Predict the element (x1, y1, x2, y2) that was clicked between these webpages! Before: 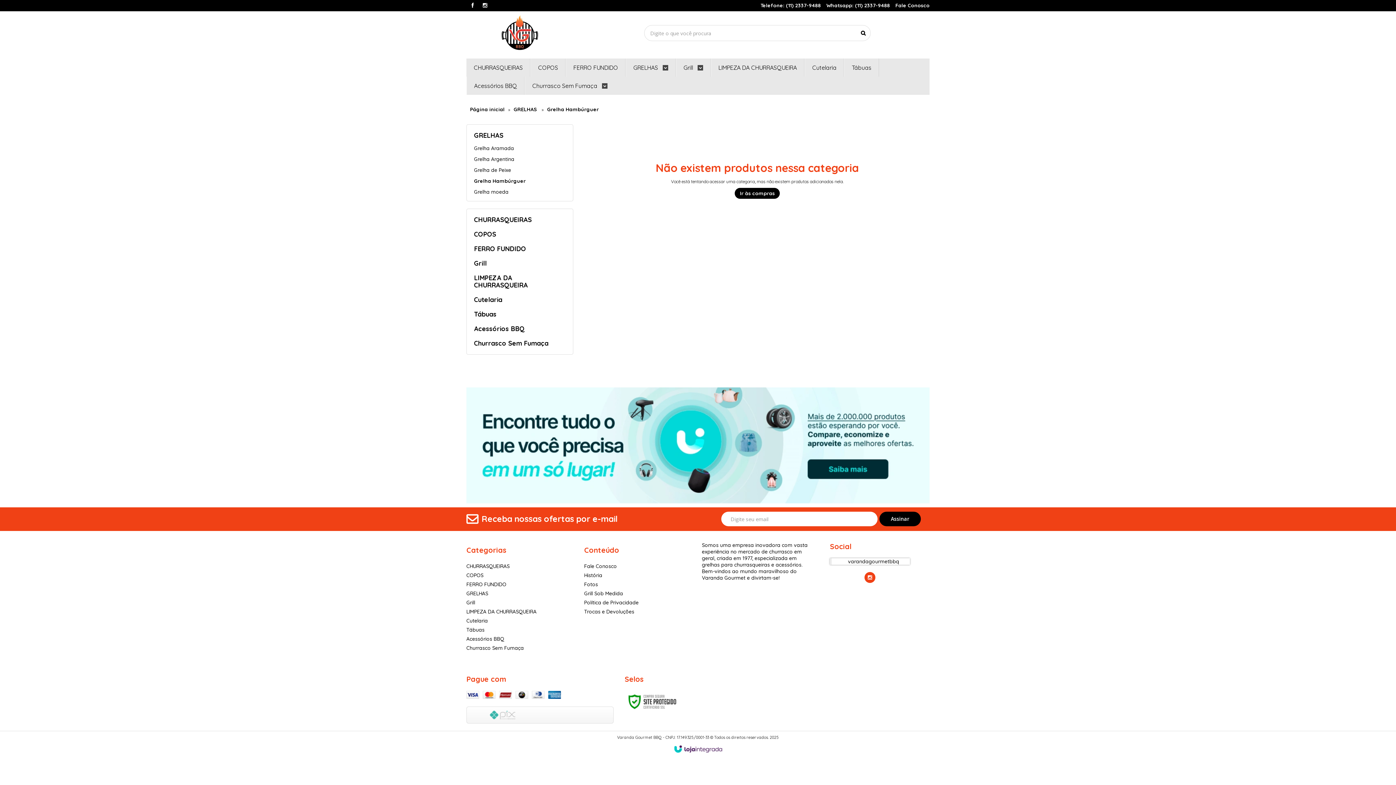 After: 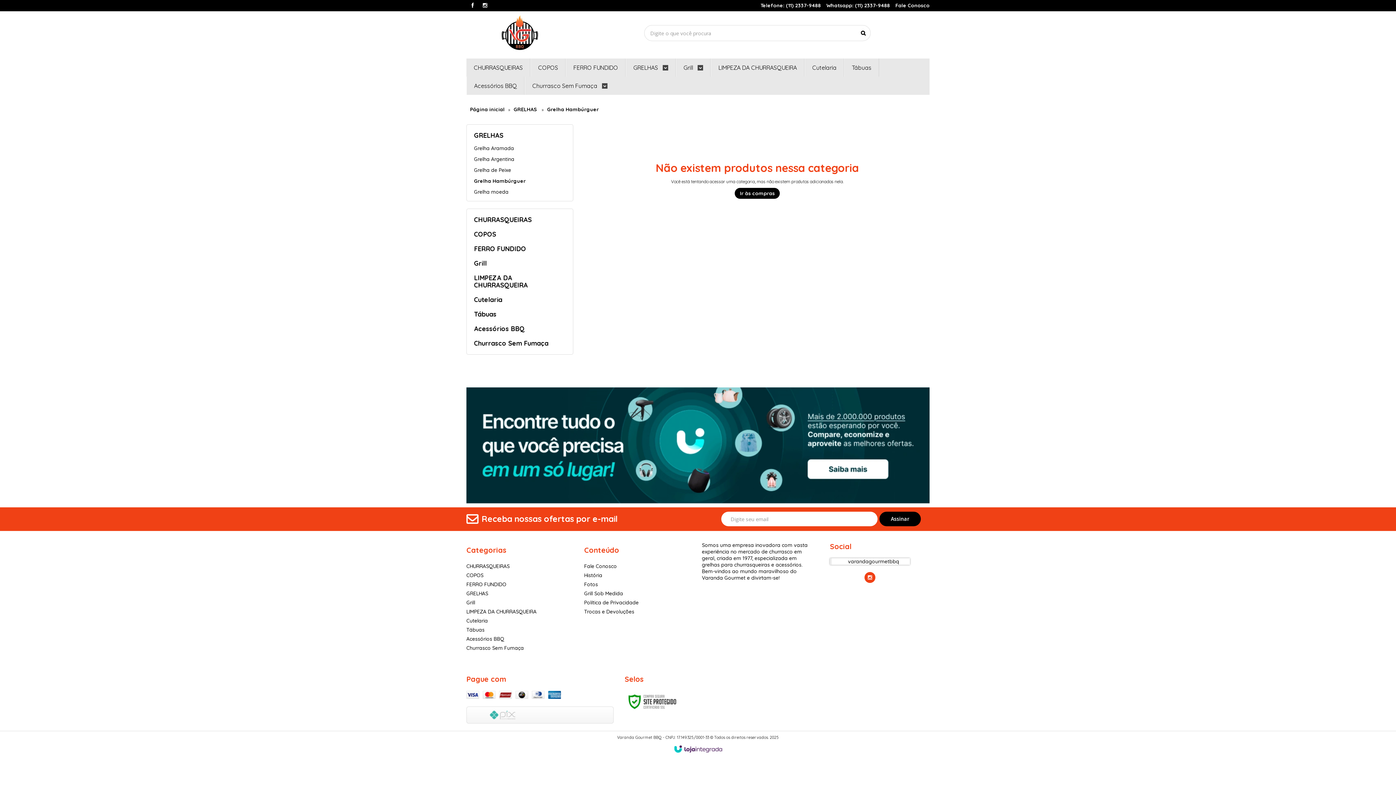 Action: bbox: (466, 442, 929, 447)